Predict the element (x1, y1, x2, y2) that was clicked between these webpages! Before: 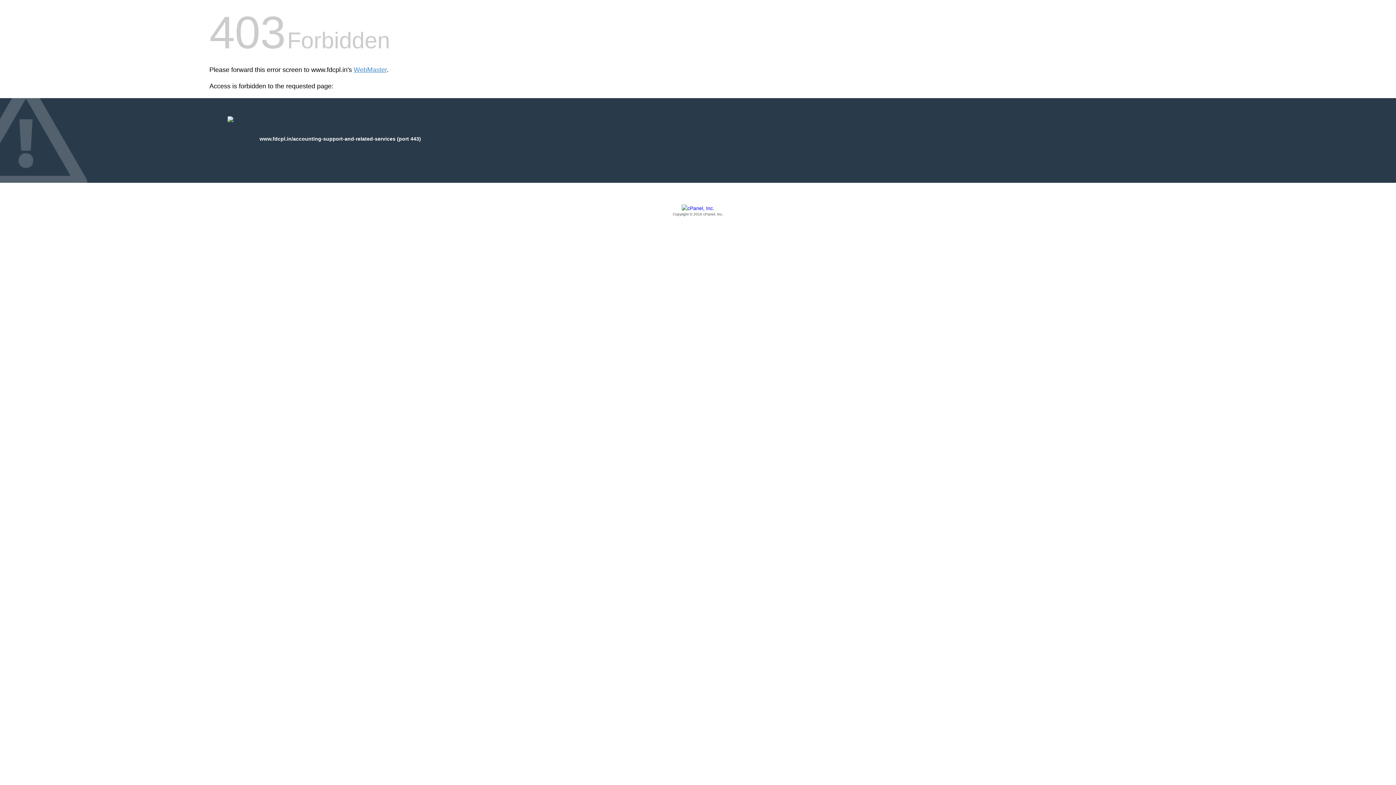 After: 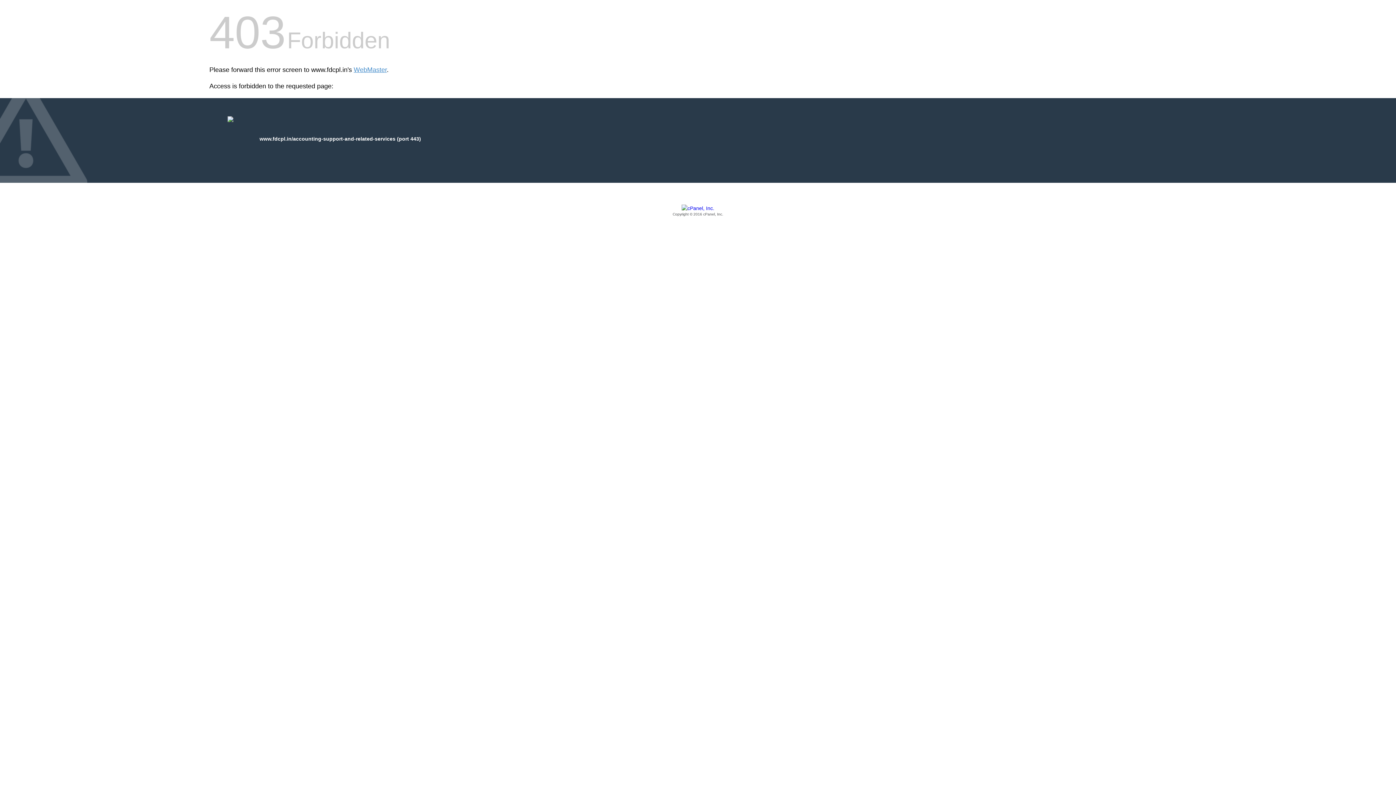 Action: label: Copyright © 2016 cPanel, Inc. bbox: (209, 205, 1186, 217)